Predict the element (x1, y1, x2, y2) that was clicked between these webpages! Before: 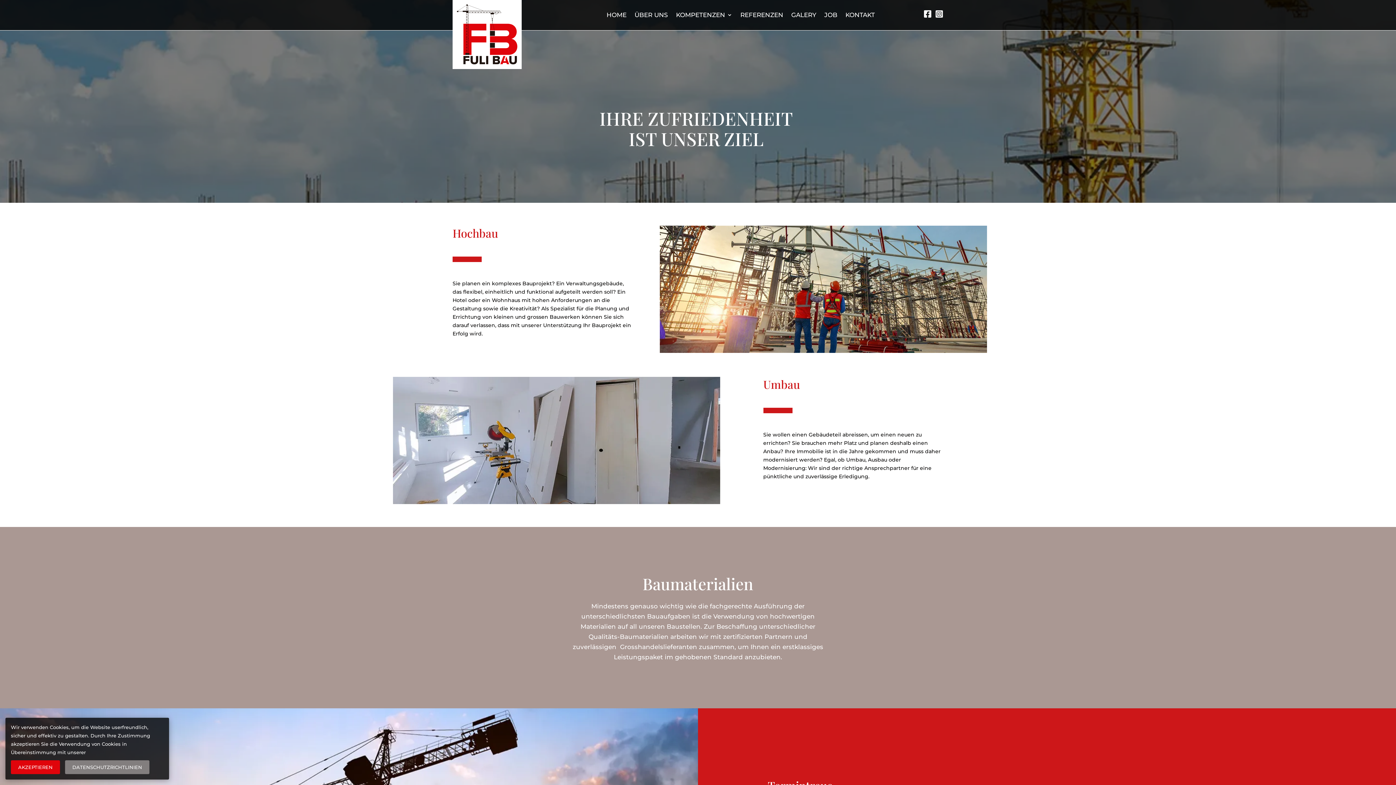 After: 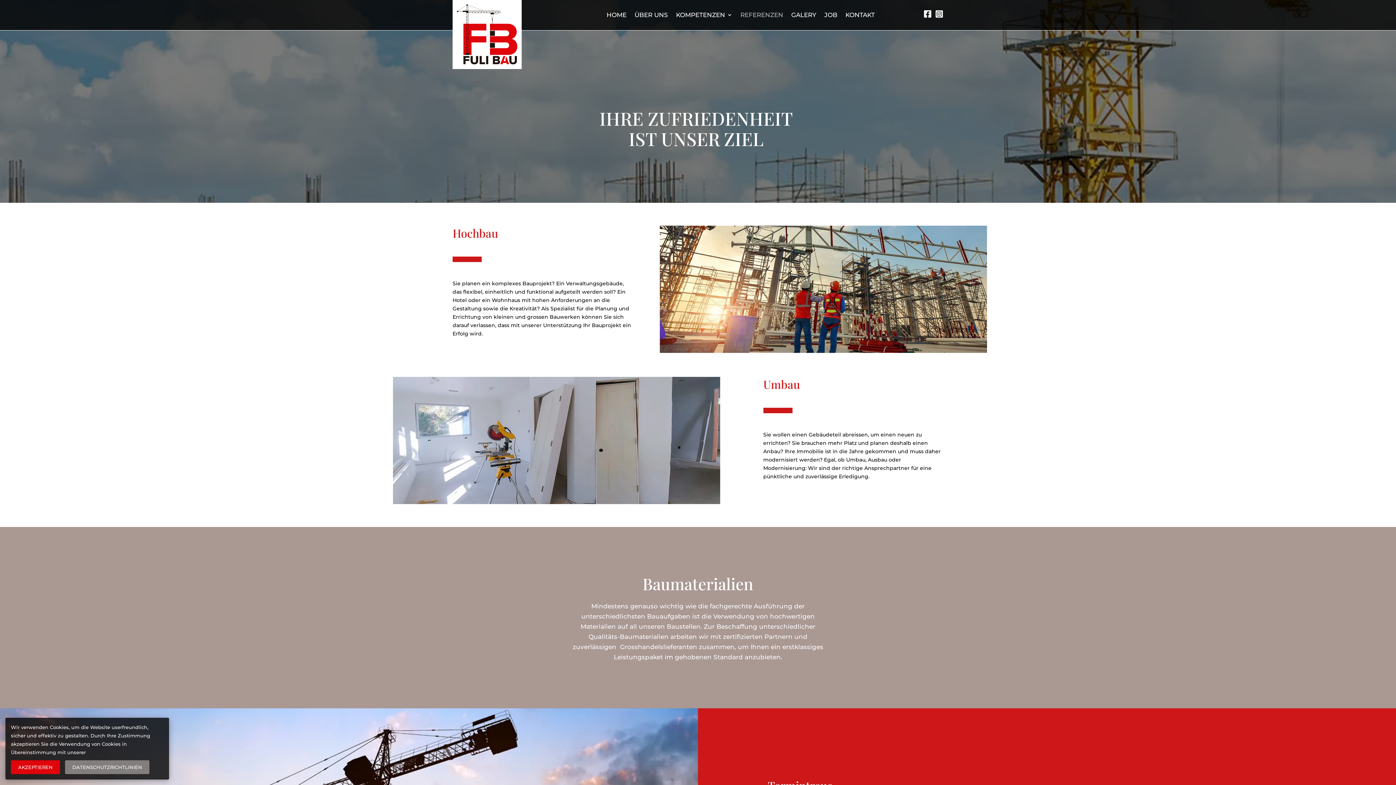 Action: bbox: (740, 12, 783, 21) label: REFERENZEN